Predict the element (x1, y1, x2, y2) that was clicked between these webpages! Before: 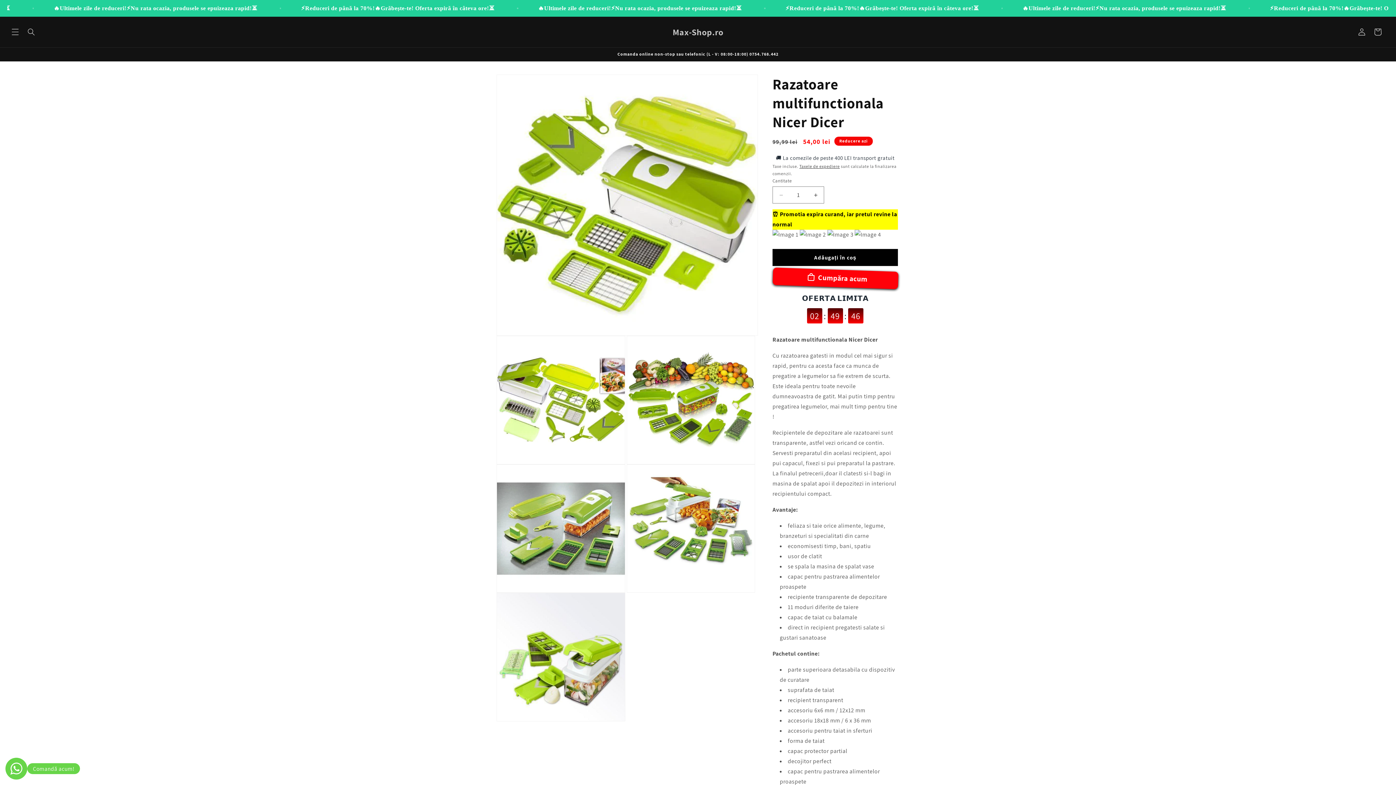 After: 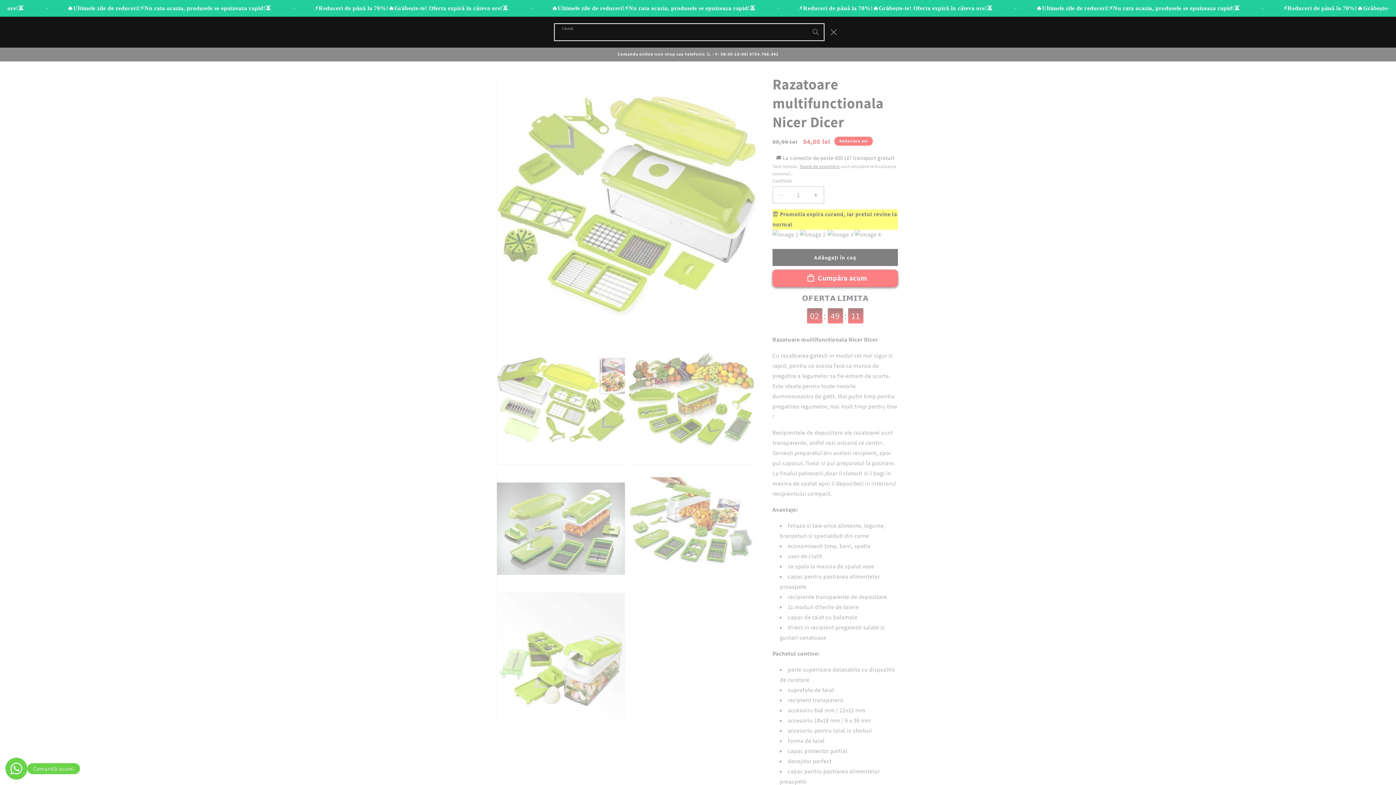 Action: label: Căutați bbox: (23, 24, 39, 40)